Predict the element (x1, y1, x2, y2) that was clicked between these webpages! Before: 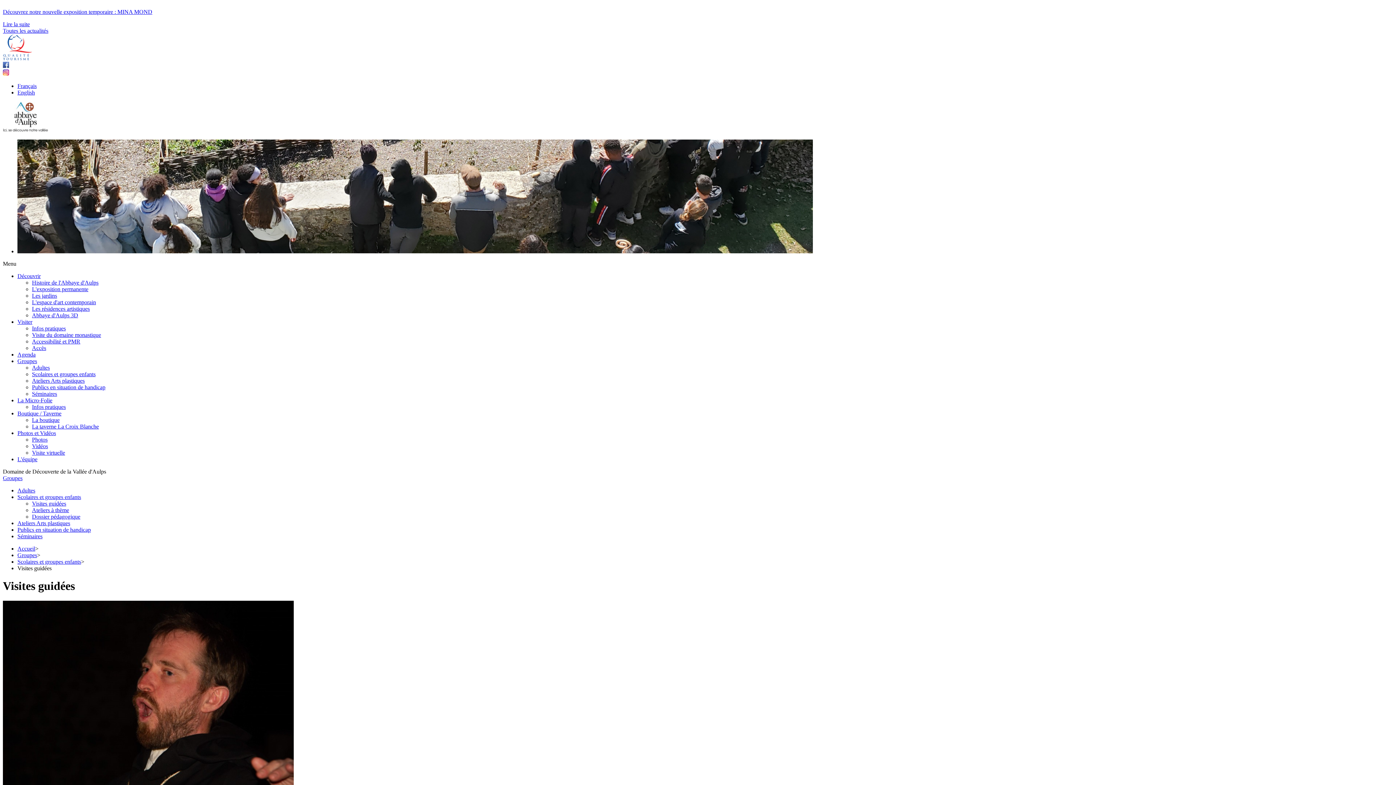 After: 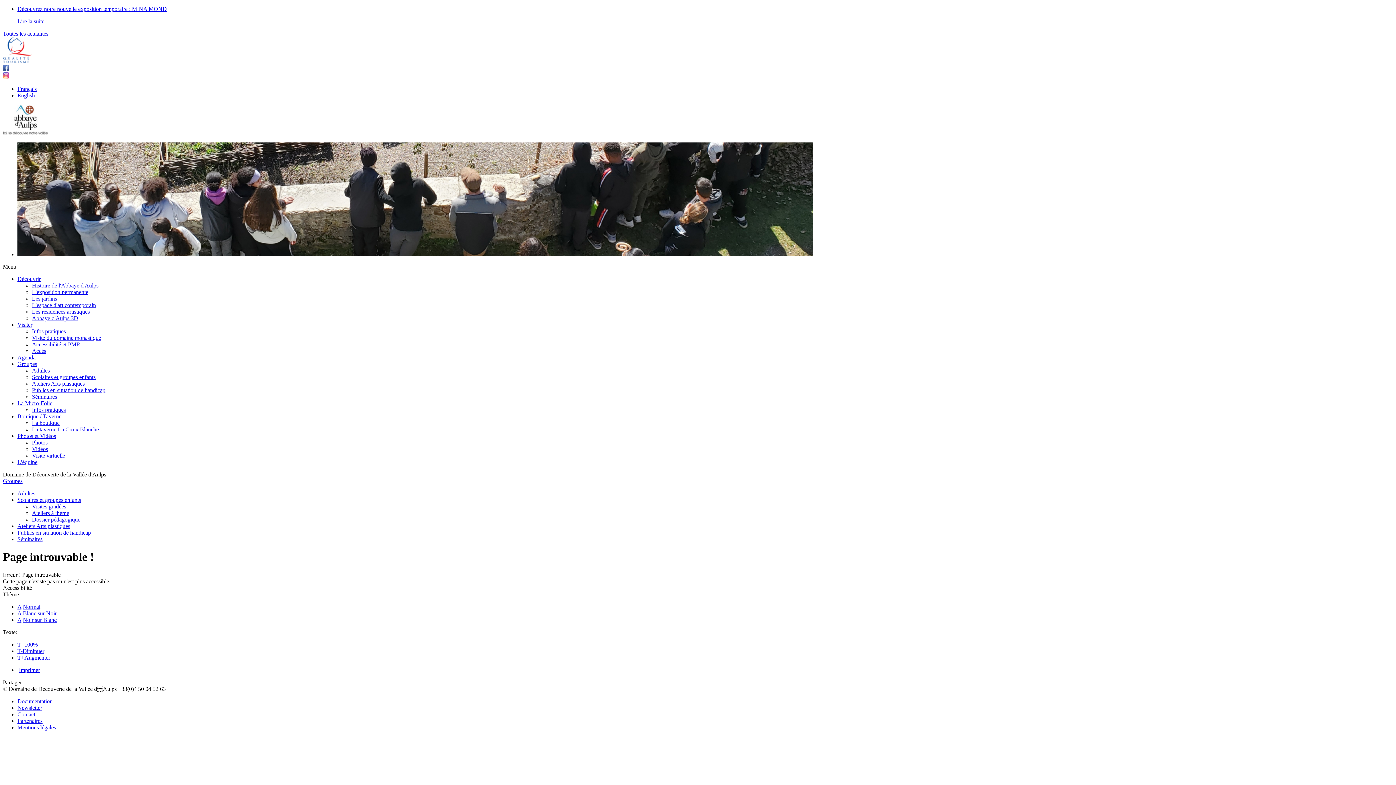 Action: label: Toutes les actualités bbox: (2, 27, 48, 33)